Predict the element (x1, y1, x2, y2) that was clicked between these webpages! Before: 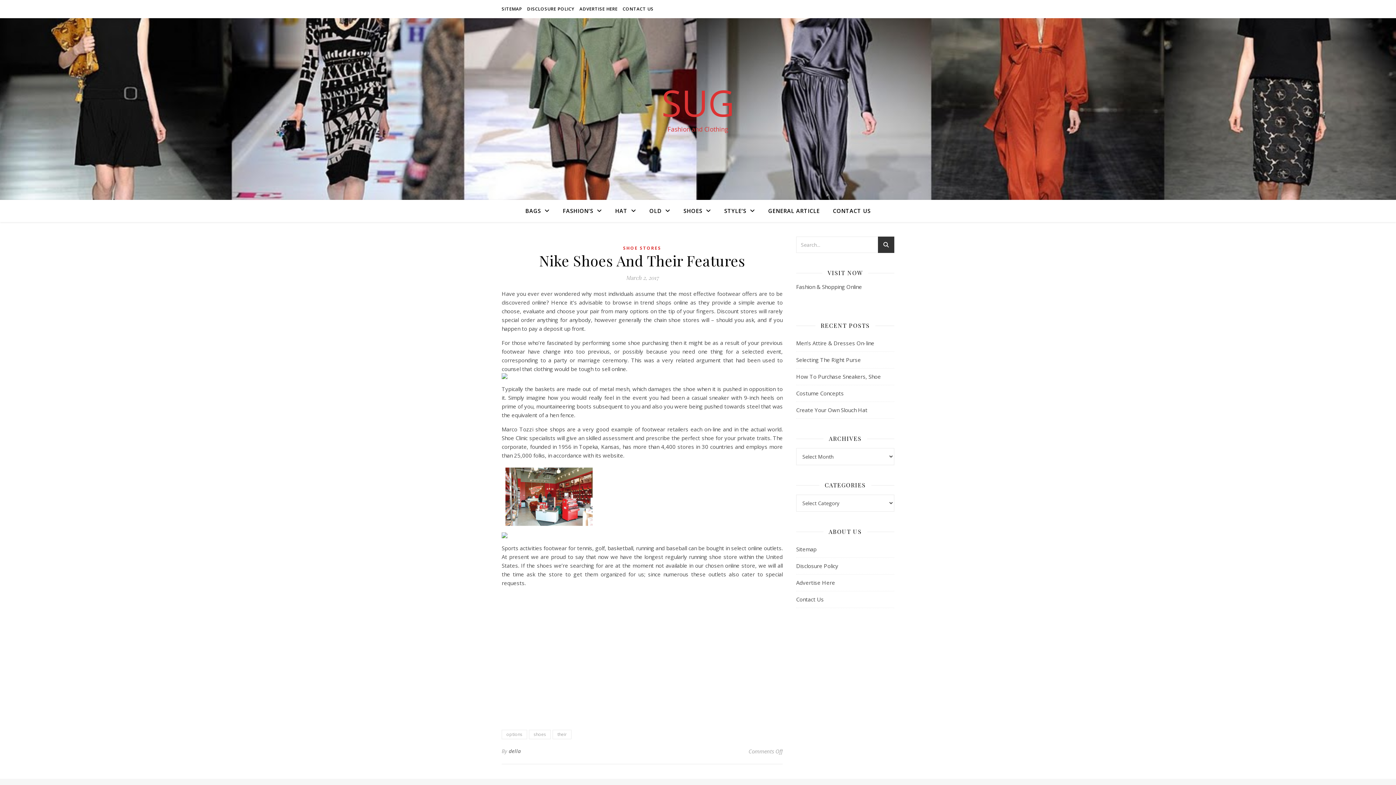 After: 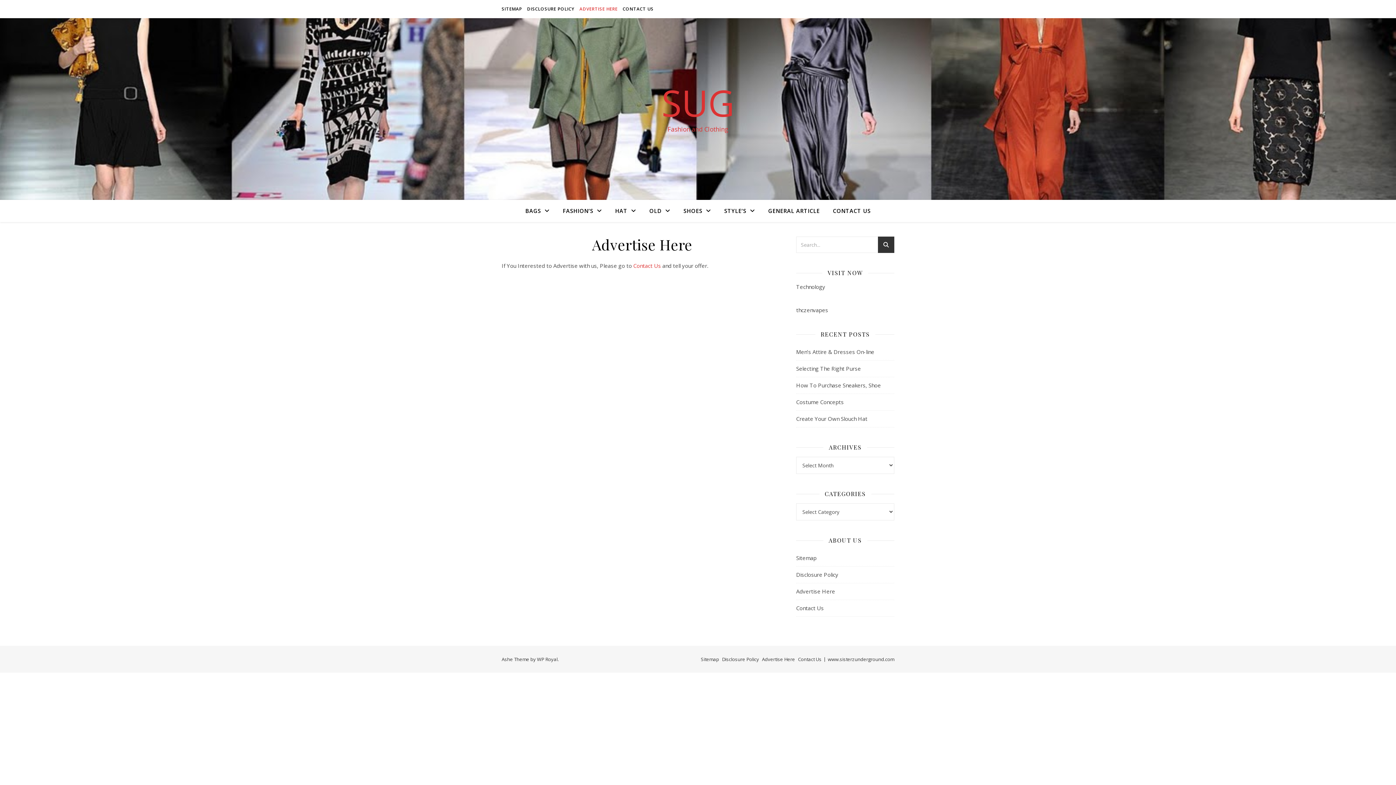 Action: bbox: (796, 574, 894, 591) label: Advertise Here